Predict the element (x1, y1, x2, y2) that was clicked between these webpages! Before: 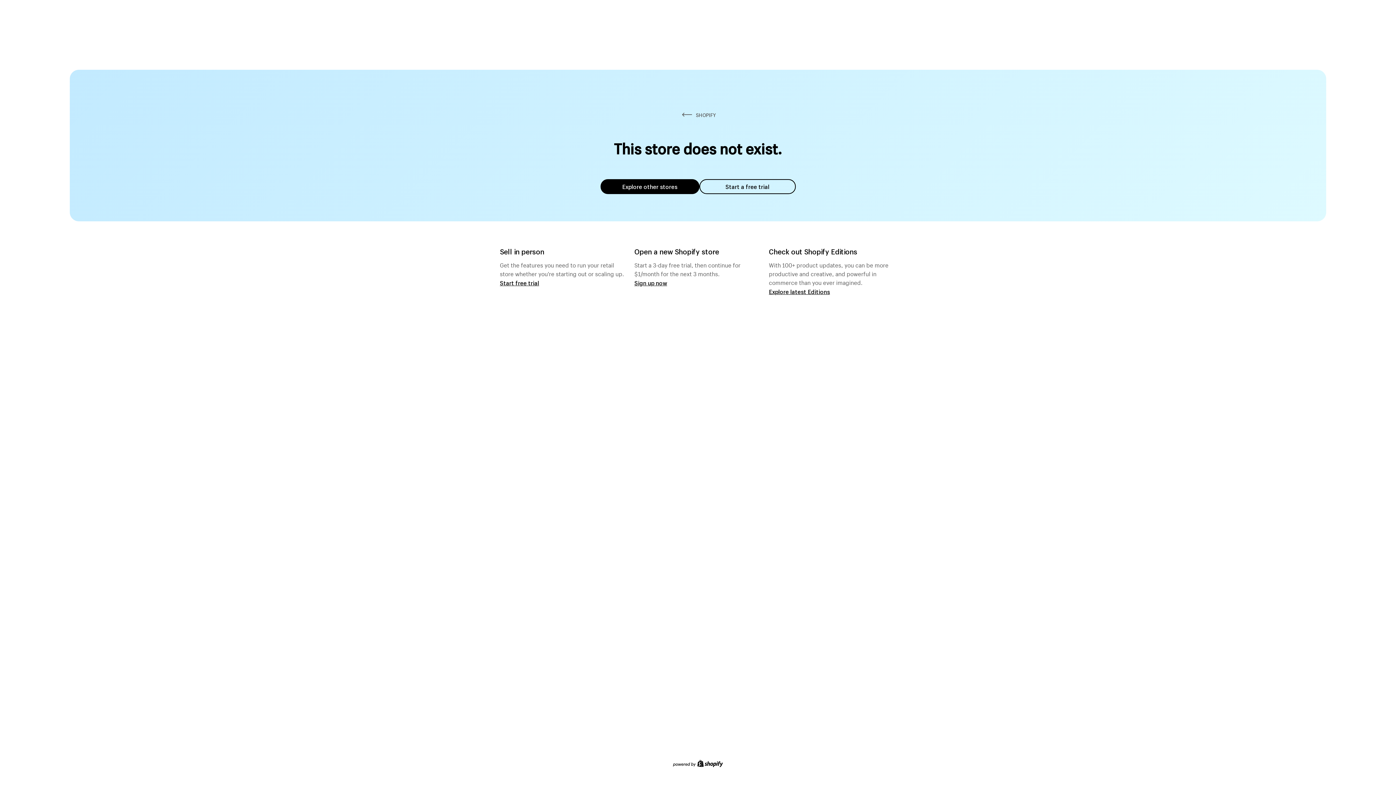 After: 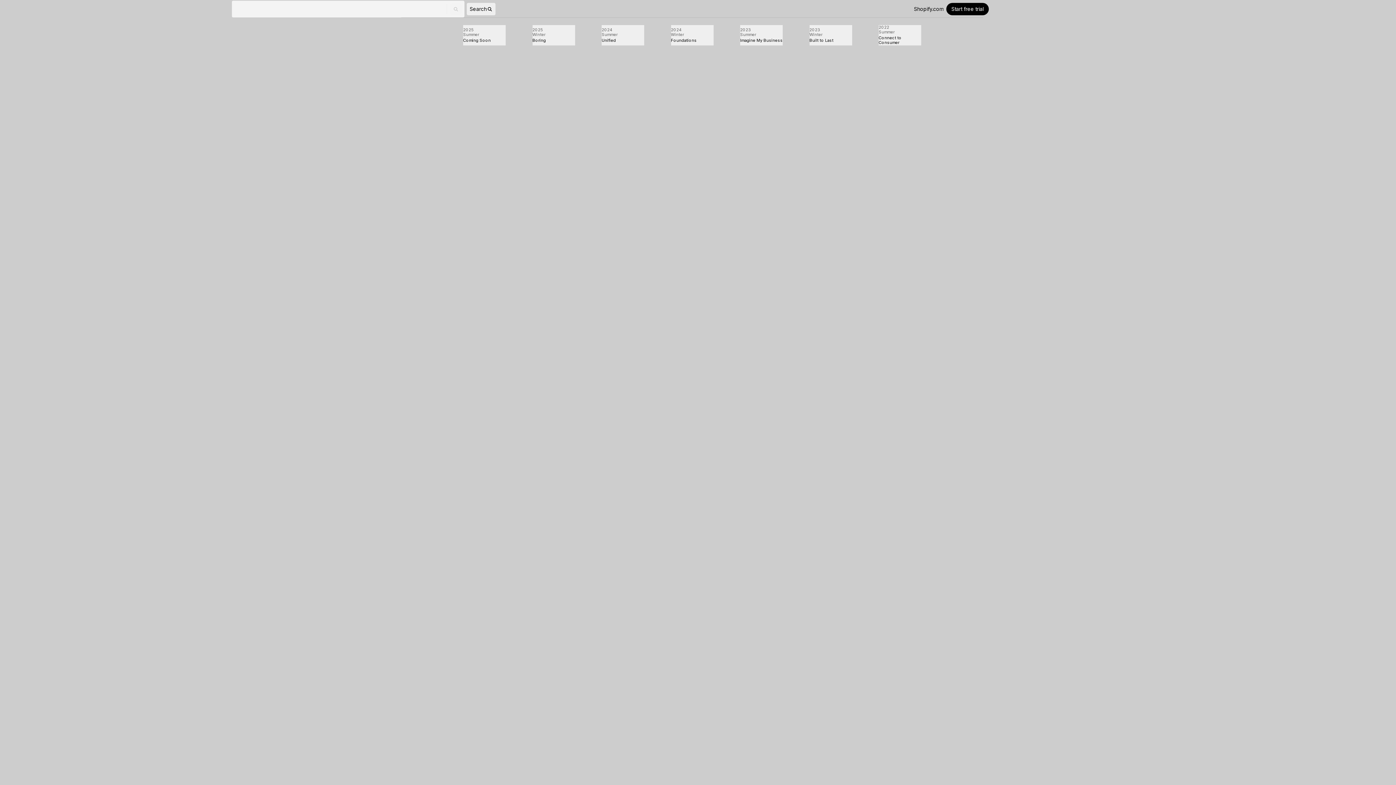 Action: label: Explore latest Editions bbox: (769, 287, 830, 295)